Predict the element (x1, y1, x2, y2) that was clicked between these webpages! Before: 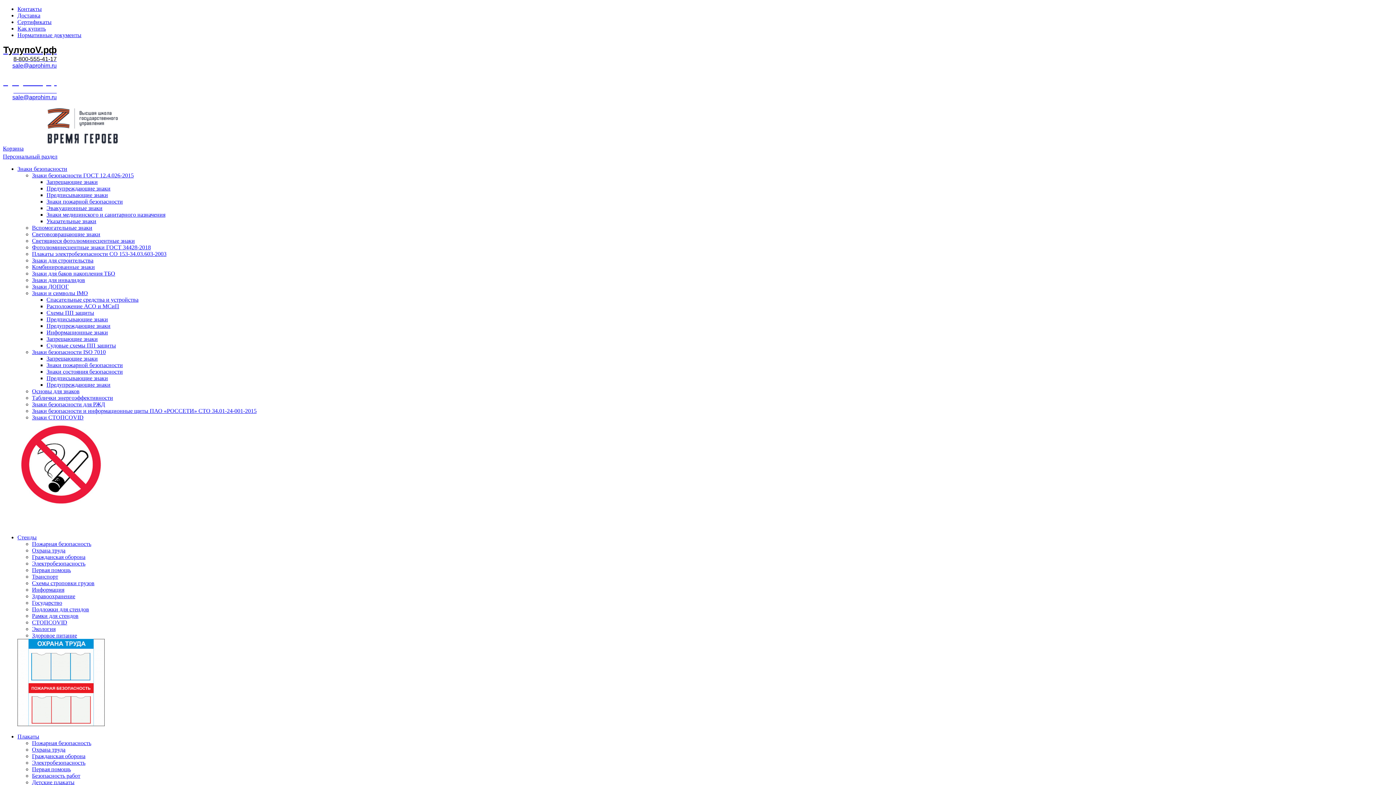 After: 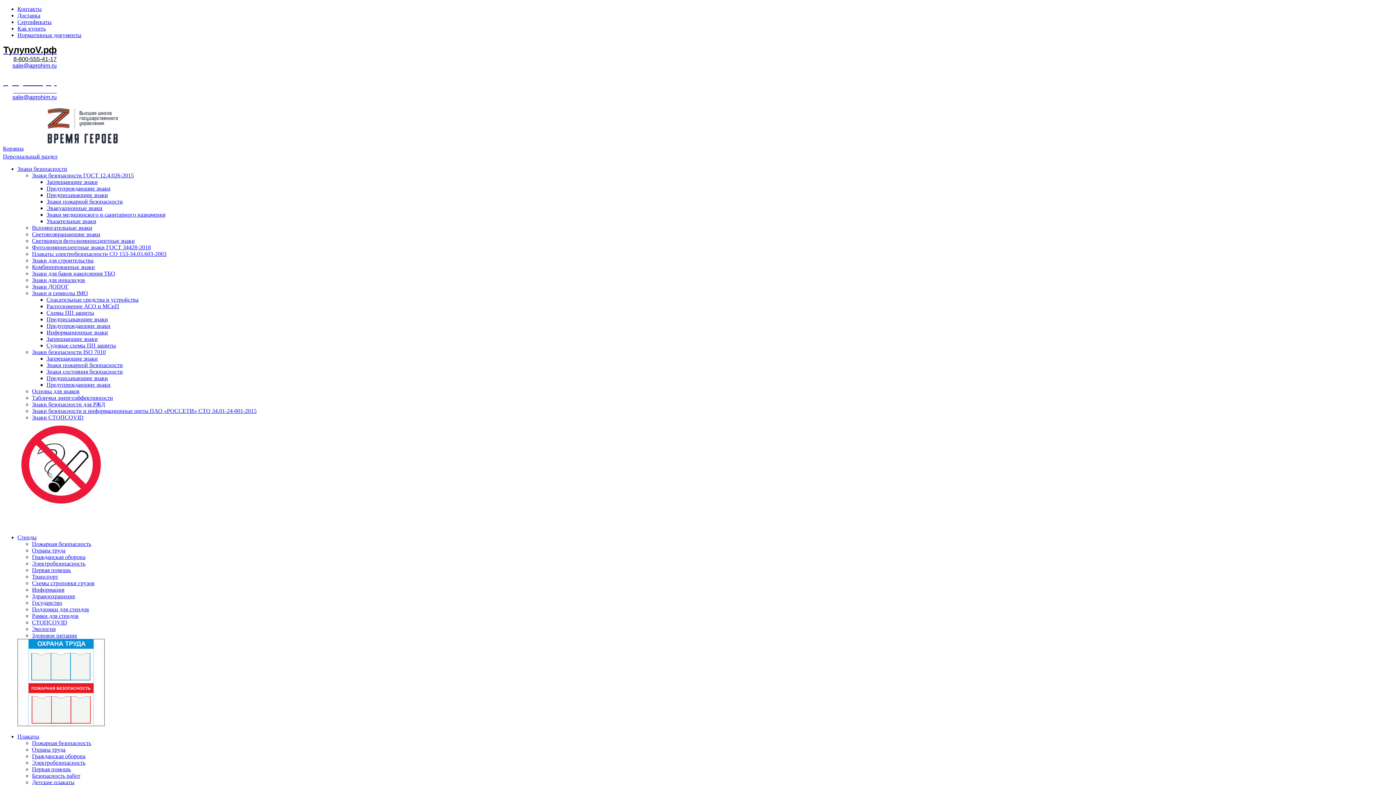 Action: label: Знаки пожарной безопасности bbox: (46, 198, 122, 204)